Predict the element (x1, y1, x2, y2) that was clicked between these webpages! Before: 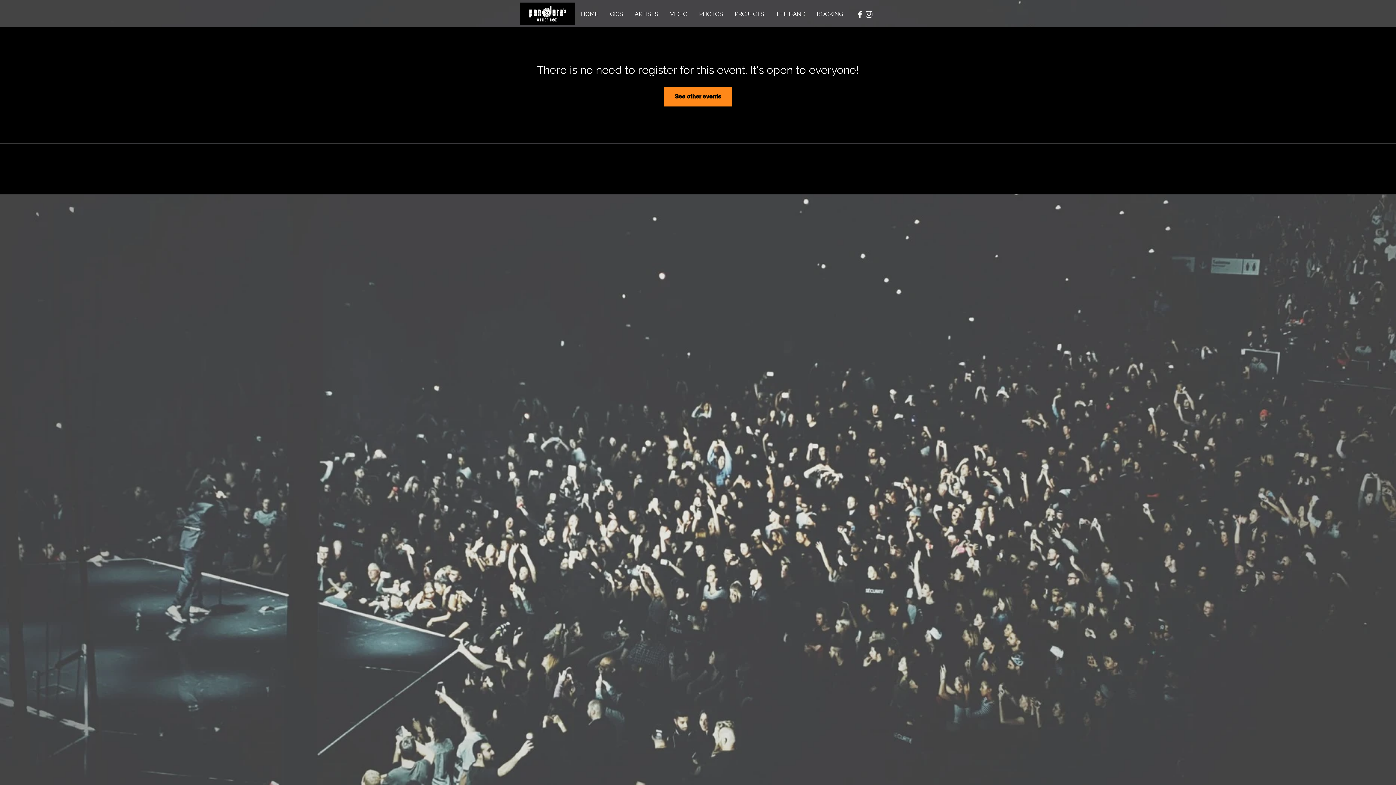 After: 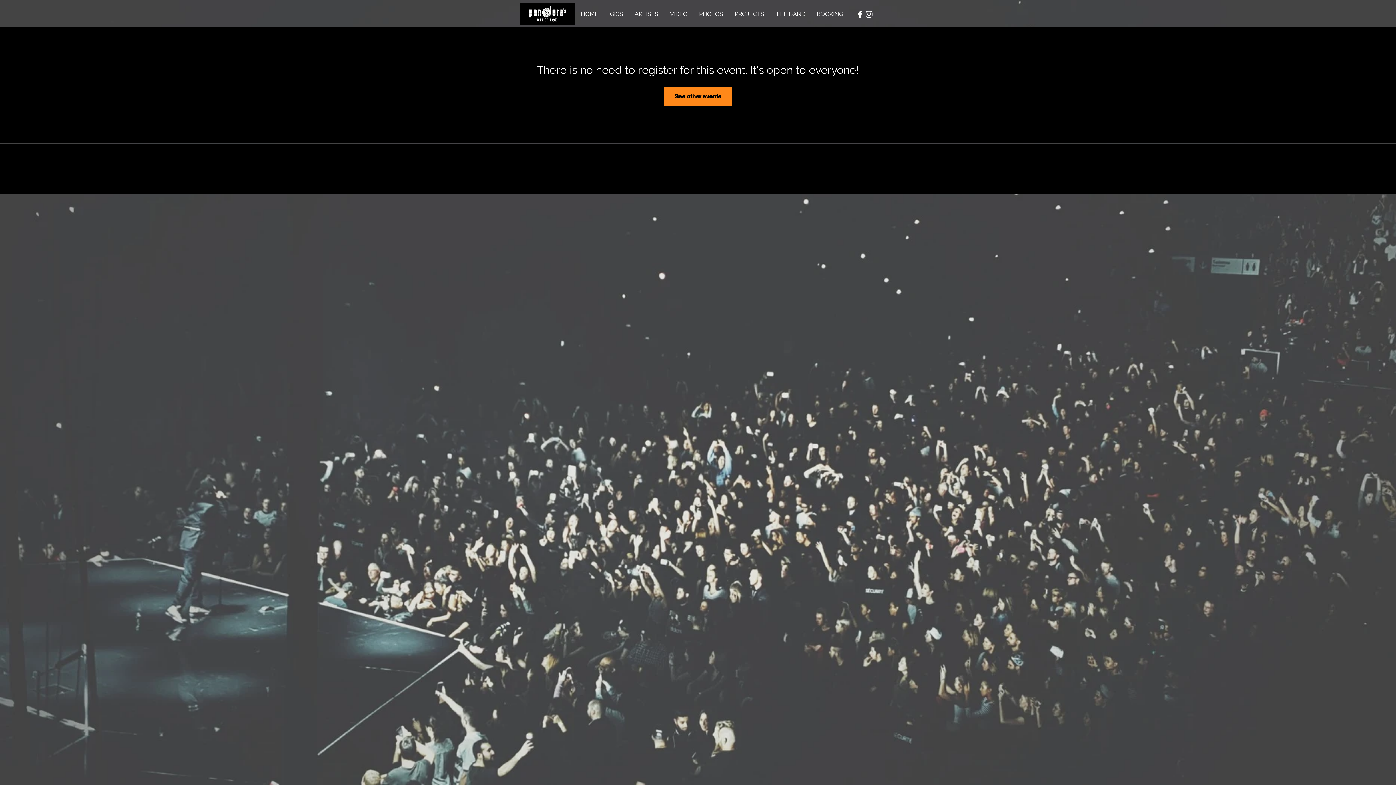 Action: label: See other events bbox: (664, 86, 732, 106)